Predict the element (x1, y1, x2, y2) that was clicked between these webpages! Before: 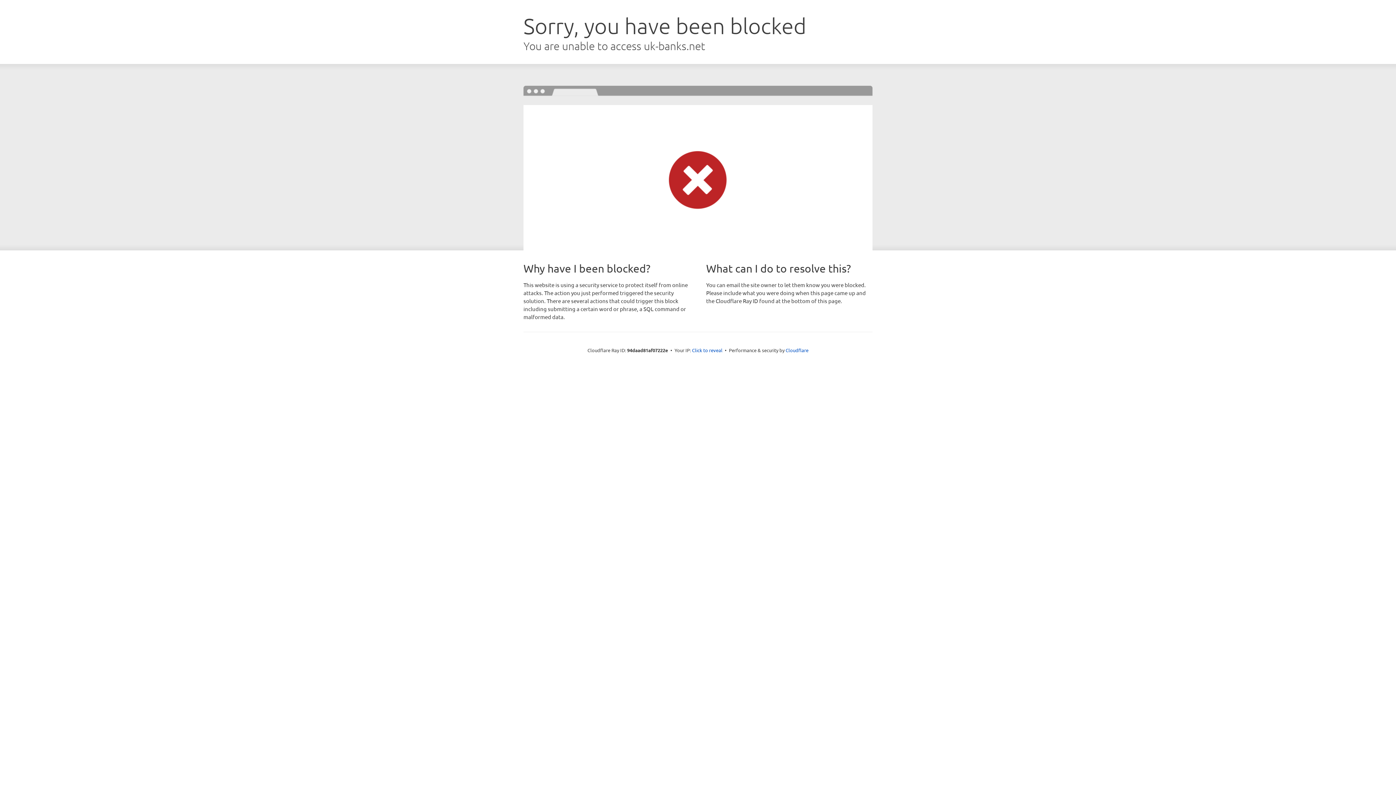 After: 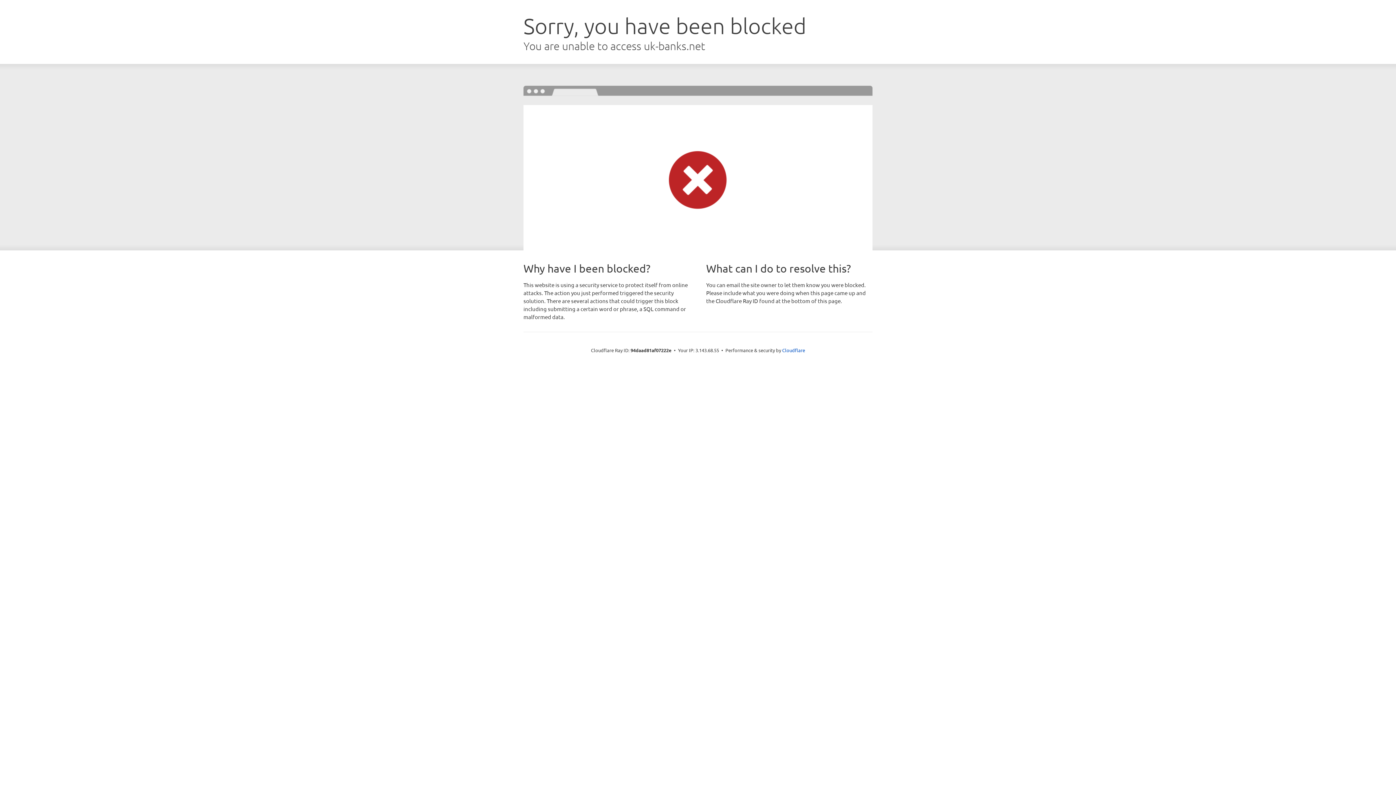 Action: label: Click to reveal bbox: (692, 346, 722, 353)